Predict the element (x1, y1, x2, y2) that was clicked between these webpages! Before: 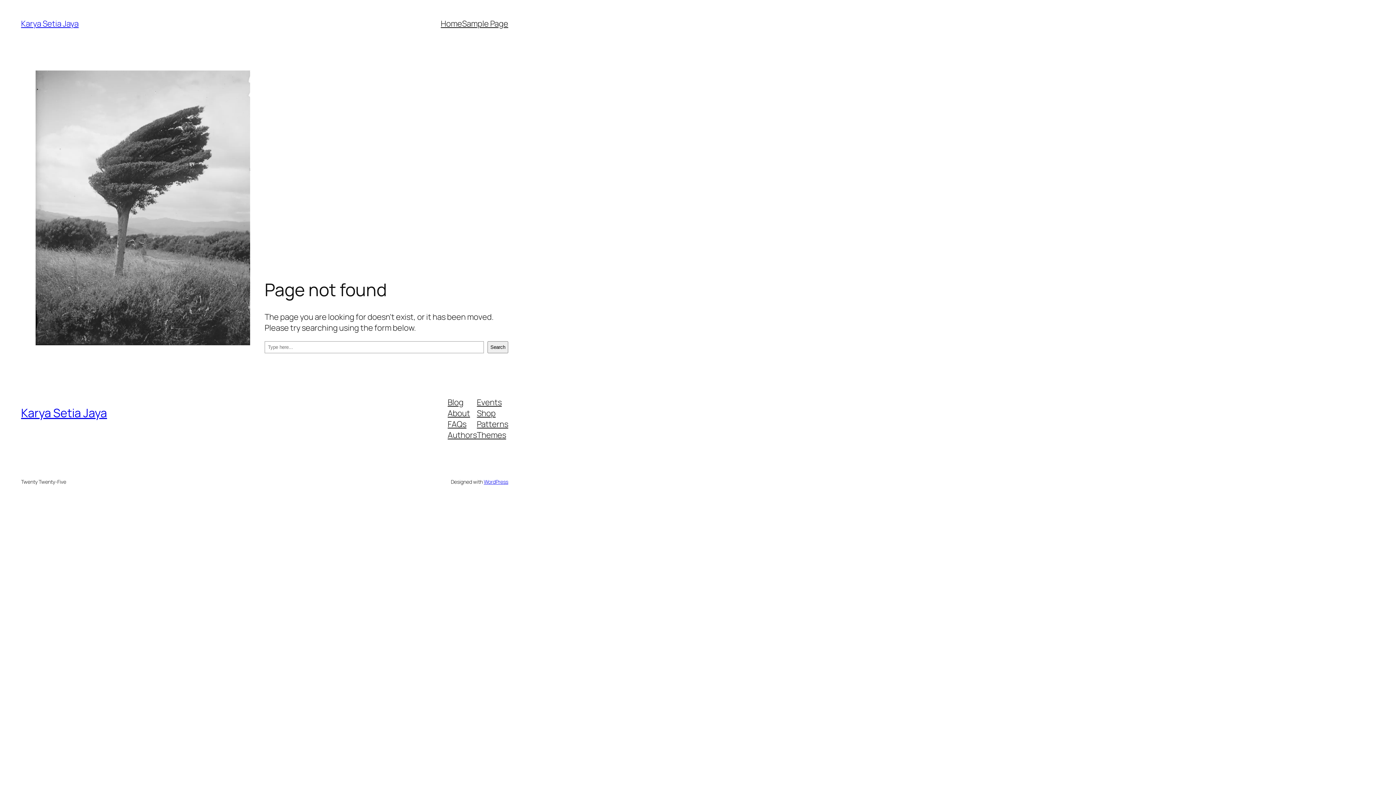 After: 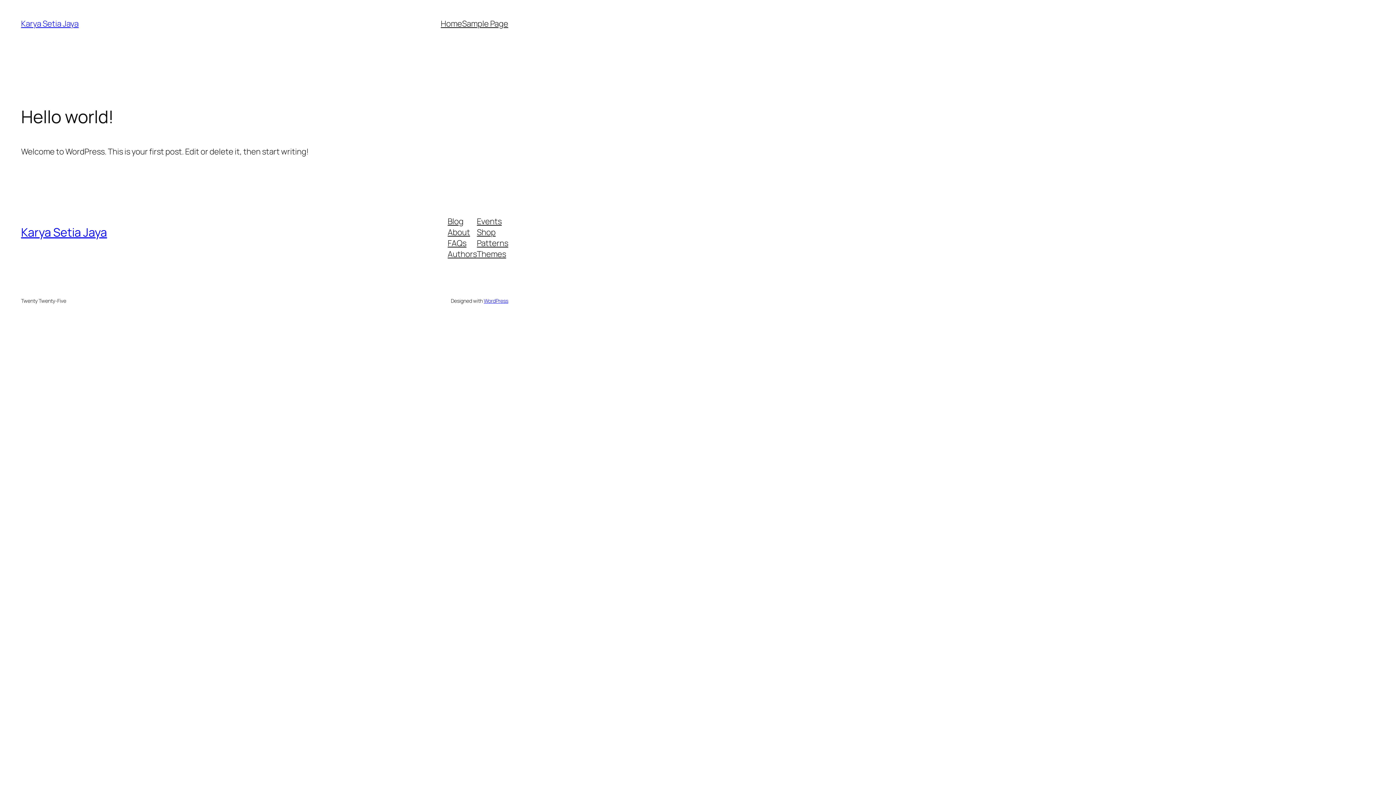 Action: bbox: (21, 405, 107, 421) label: Karya Setia Jaya